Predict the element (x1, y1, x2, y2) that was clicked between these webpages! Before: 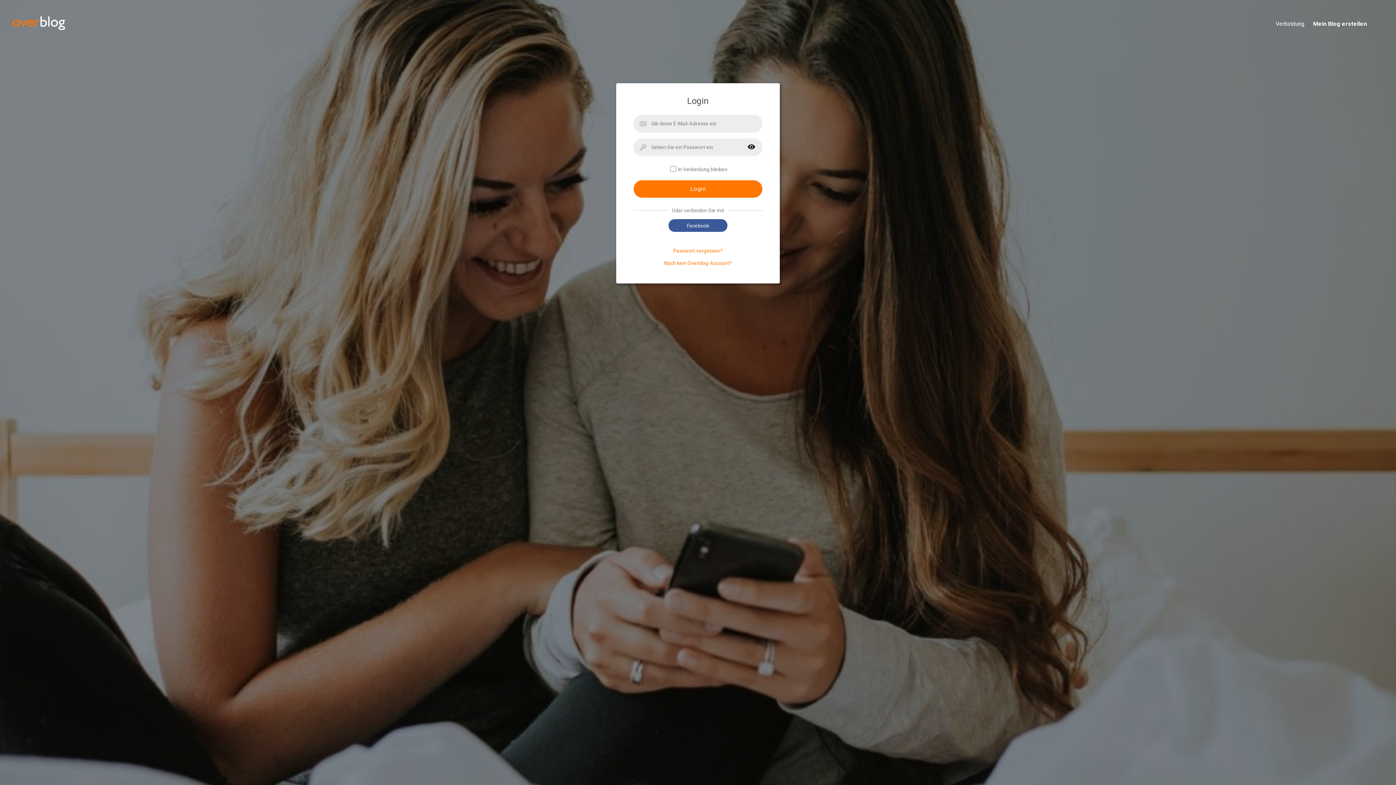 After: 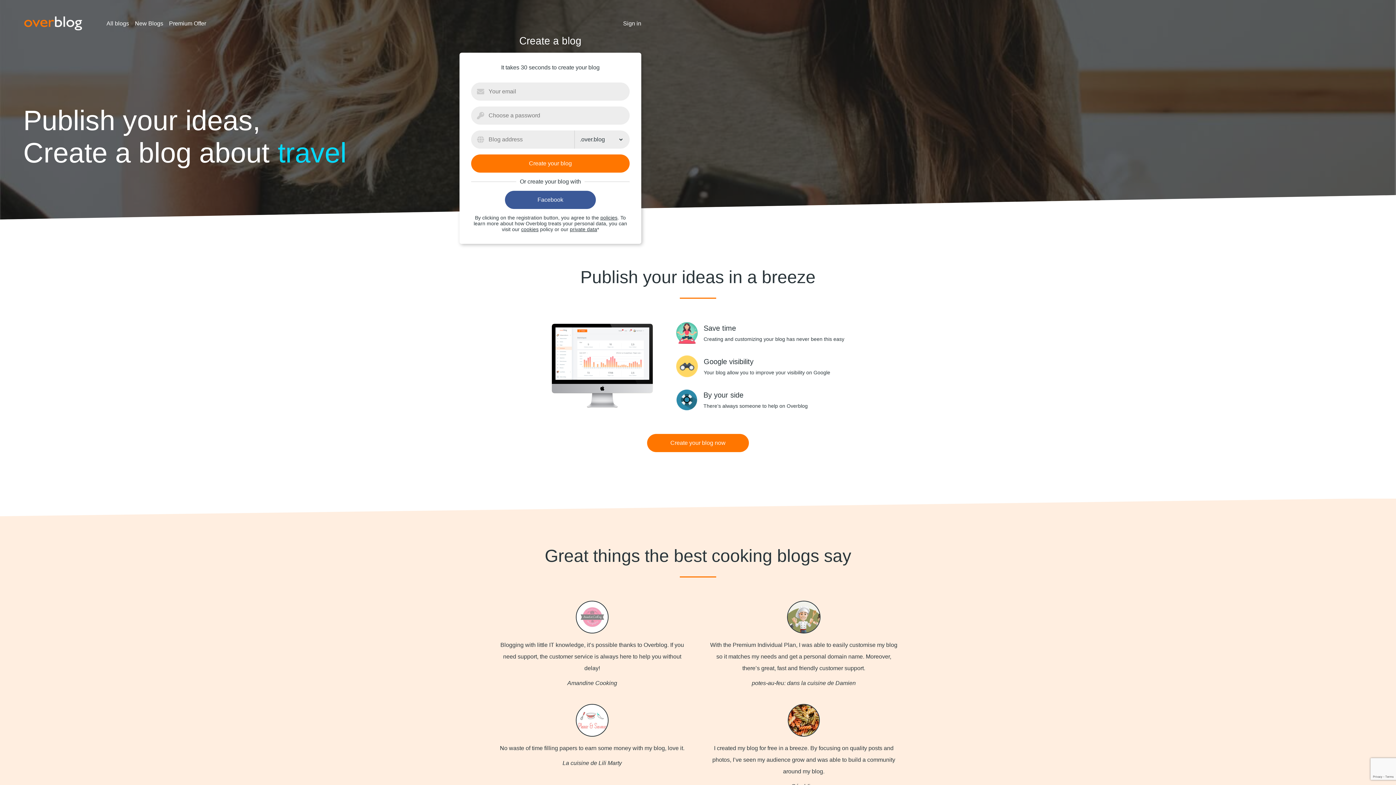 Action: label: Mein Blog erstellen bbox: (1304, 20, 1384, 28)